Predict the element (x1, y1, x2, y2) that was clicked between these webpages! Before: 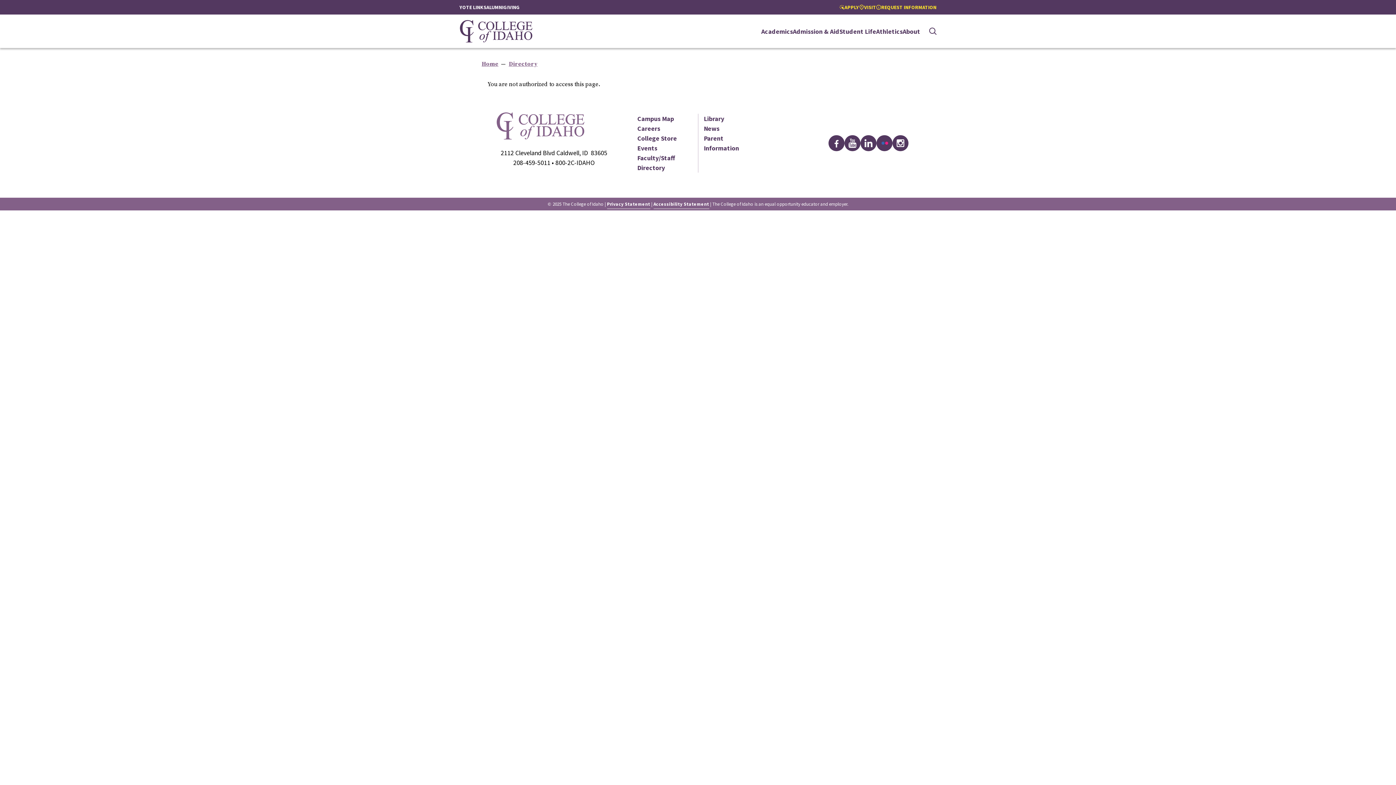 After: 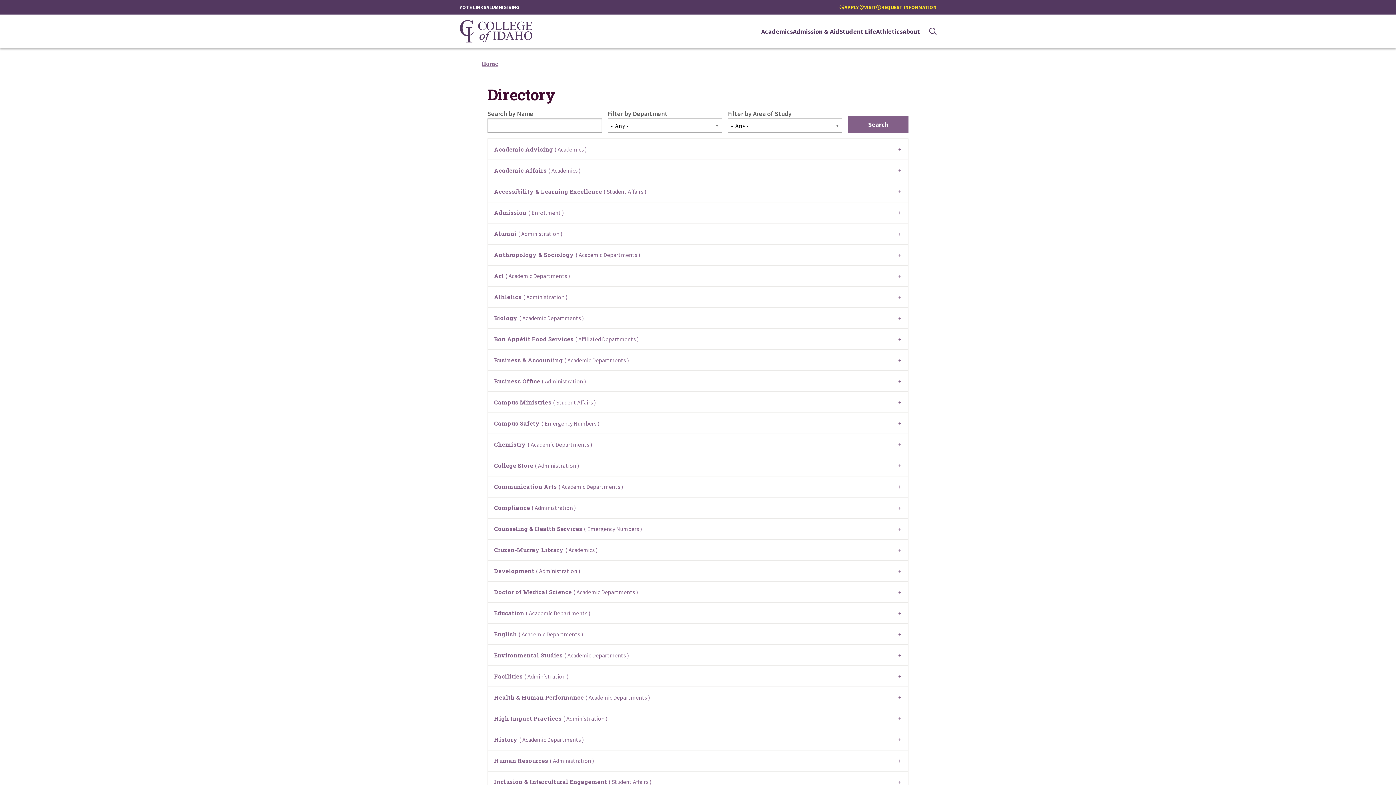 Action: label: Directory bbox: (508, 60, 537, 67)